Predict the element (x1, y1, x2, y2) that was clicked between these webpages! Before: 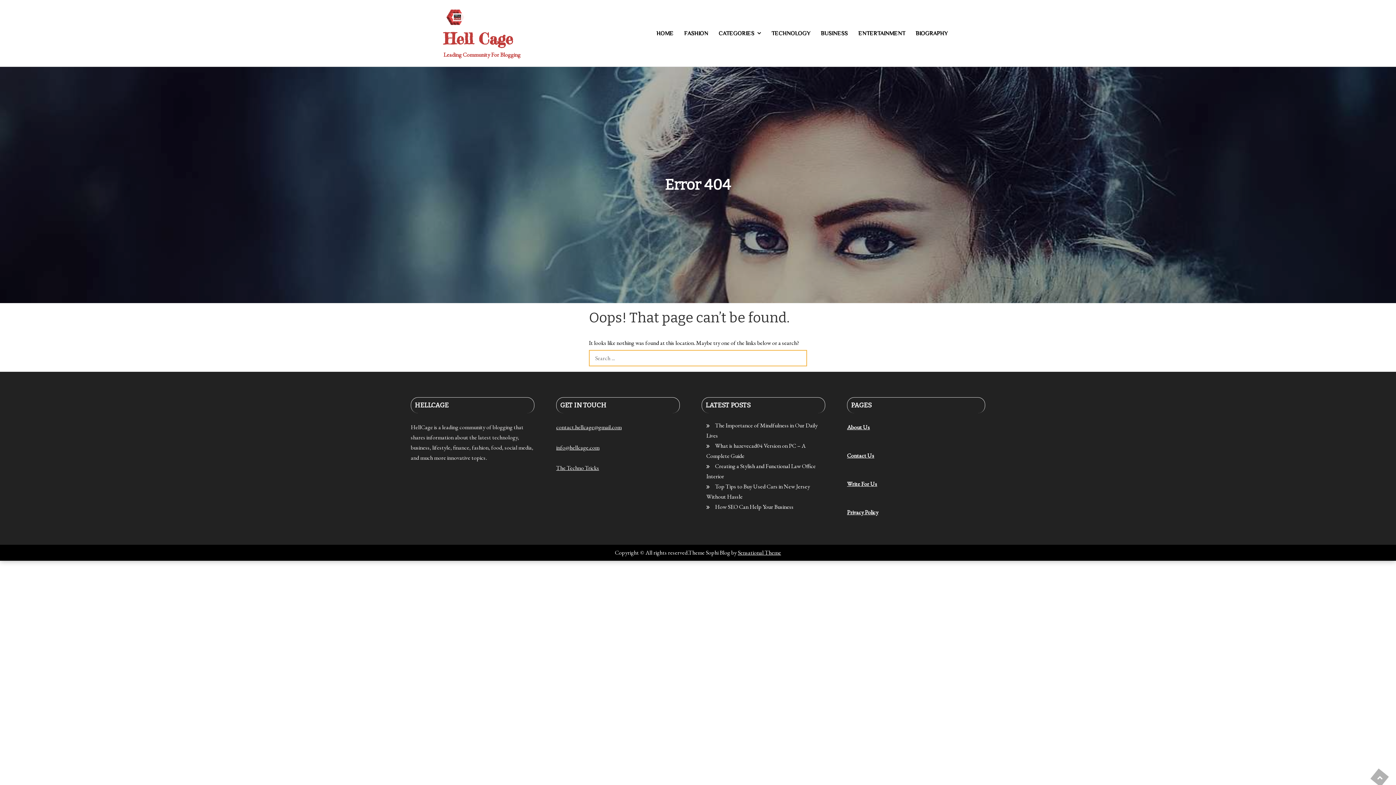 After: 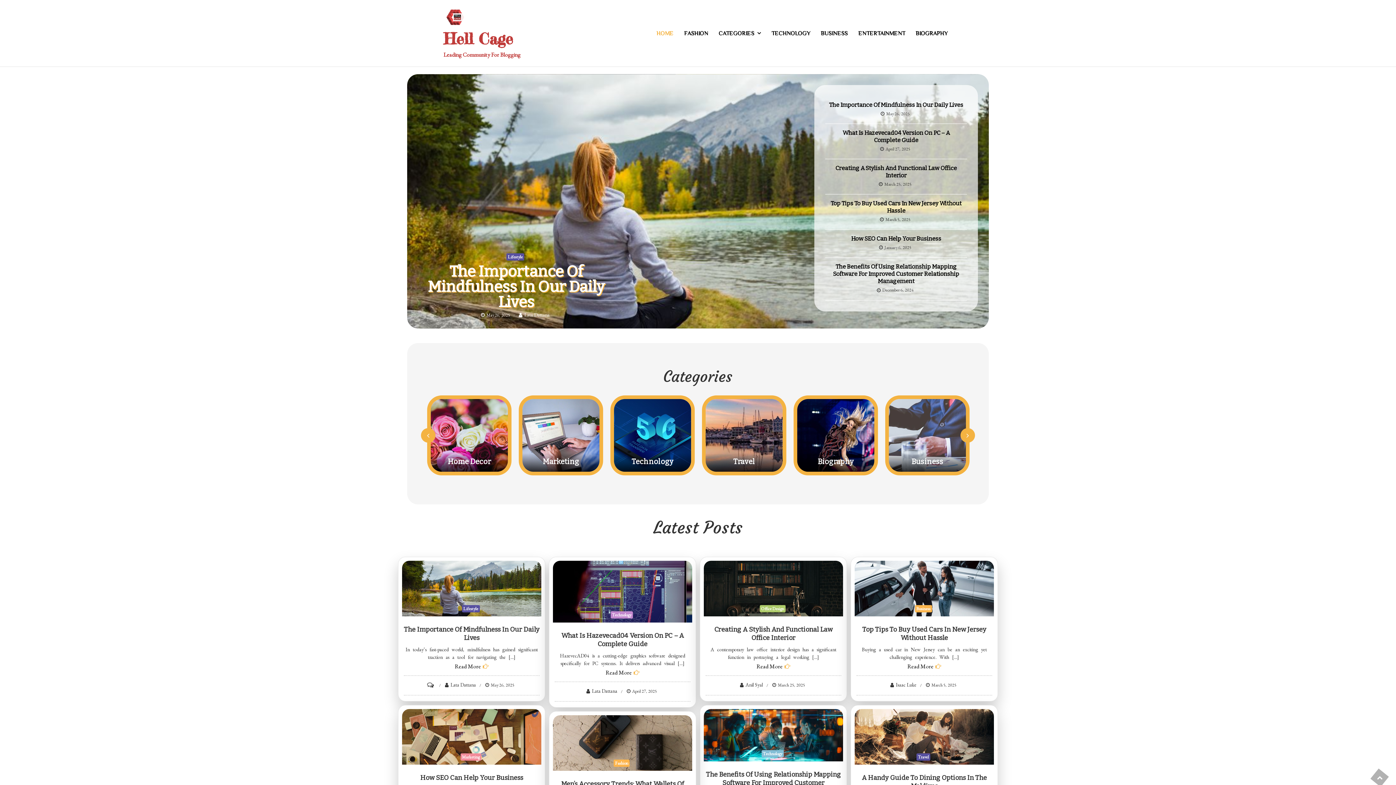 Action: bbox: (443, 12, 467, 20)